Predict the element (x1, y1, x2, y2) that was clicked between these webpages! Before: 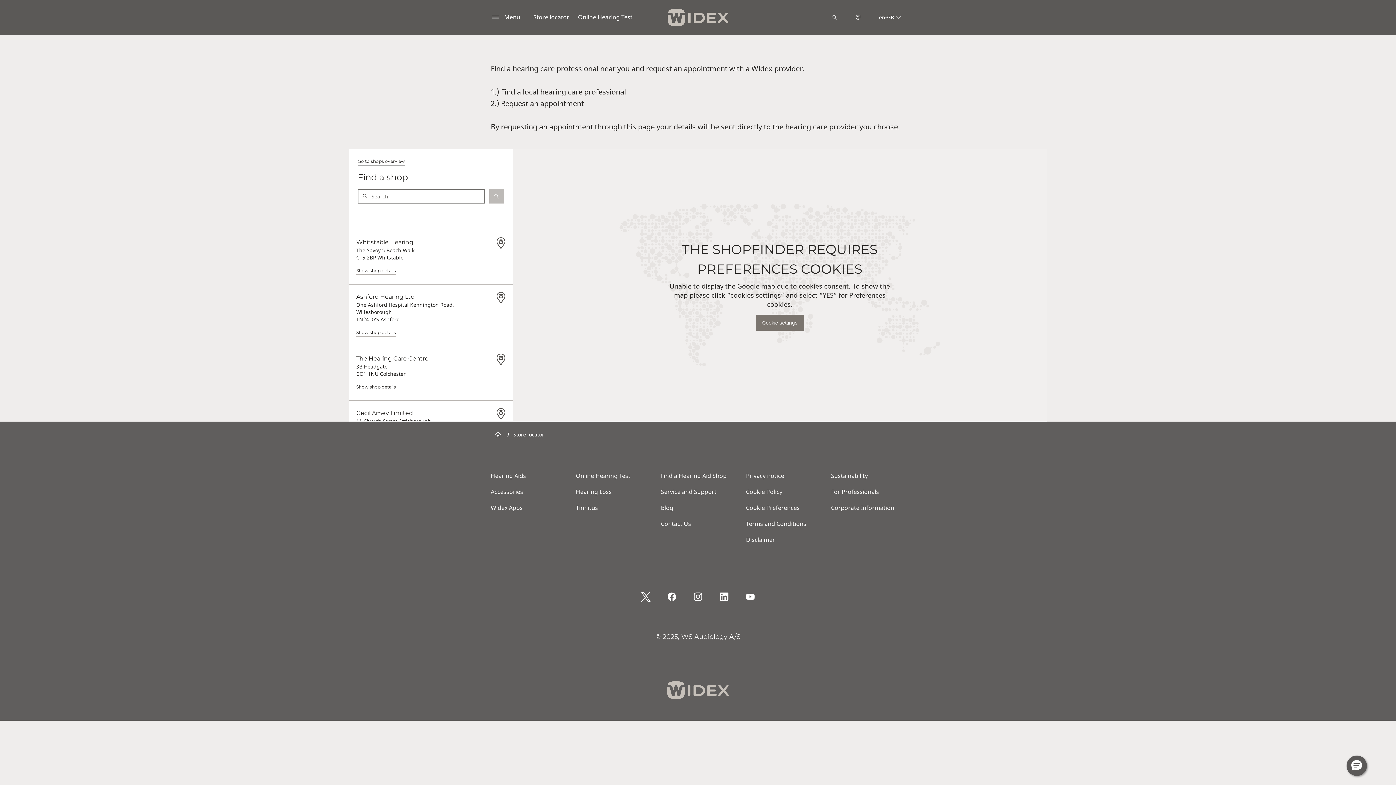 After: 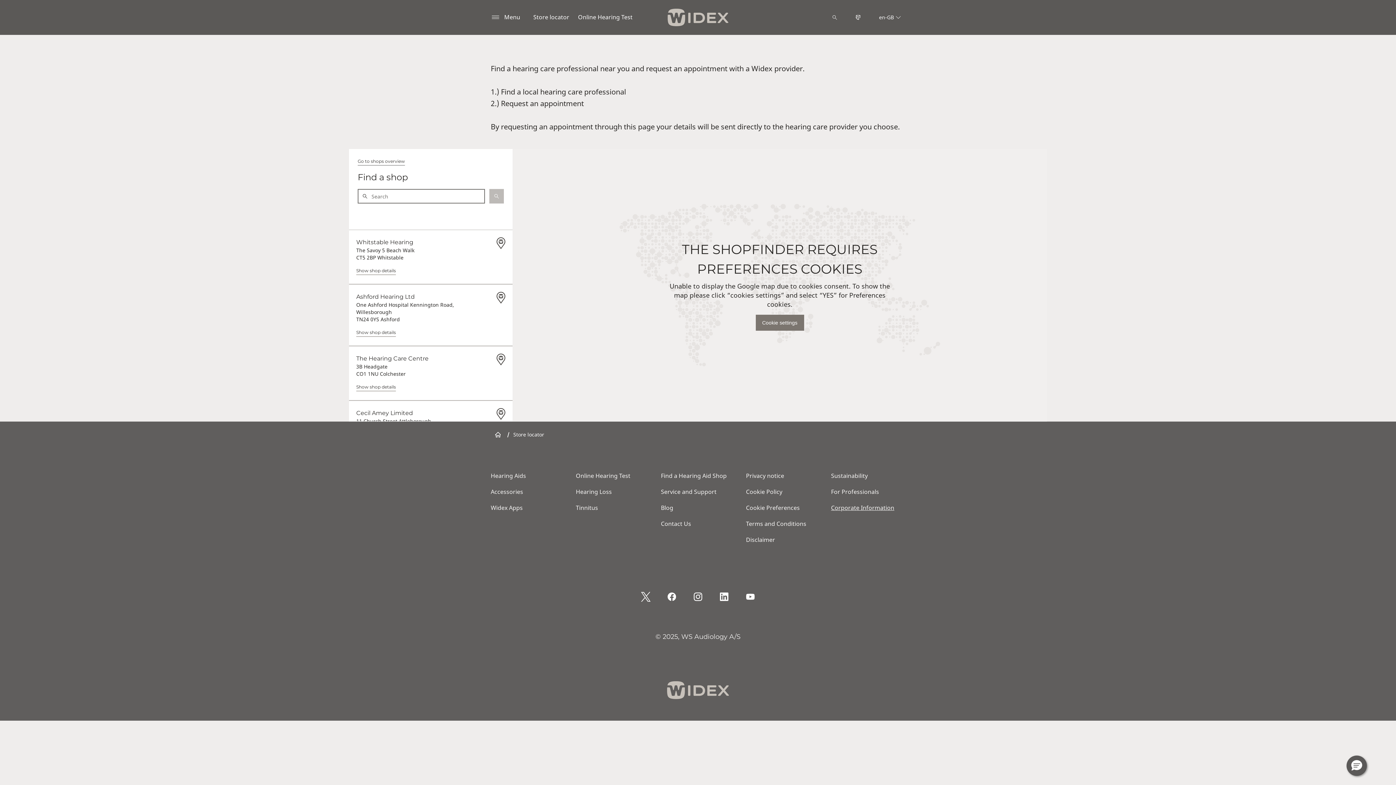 Action: label: Corporate Information bbox: (831, 504, 900, 512)